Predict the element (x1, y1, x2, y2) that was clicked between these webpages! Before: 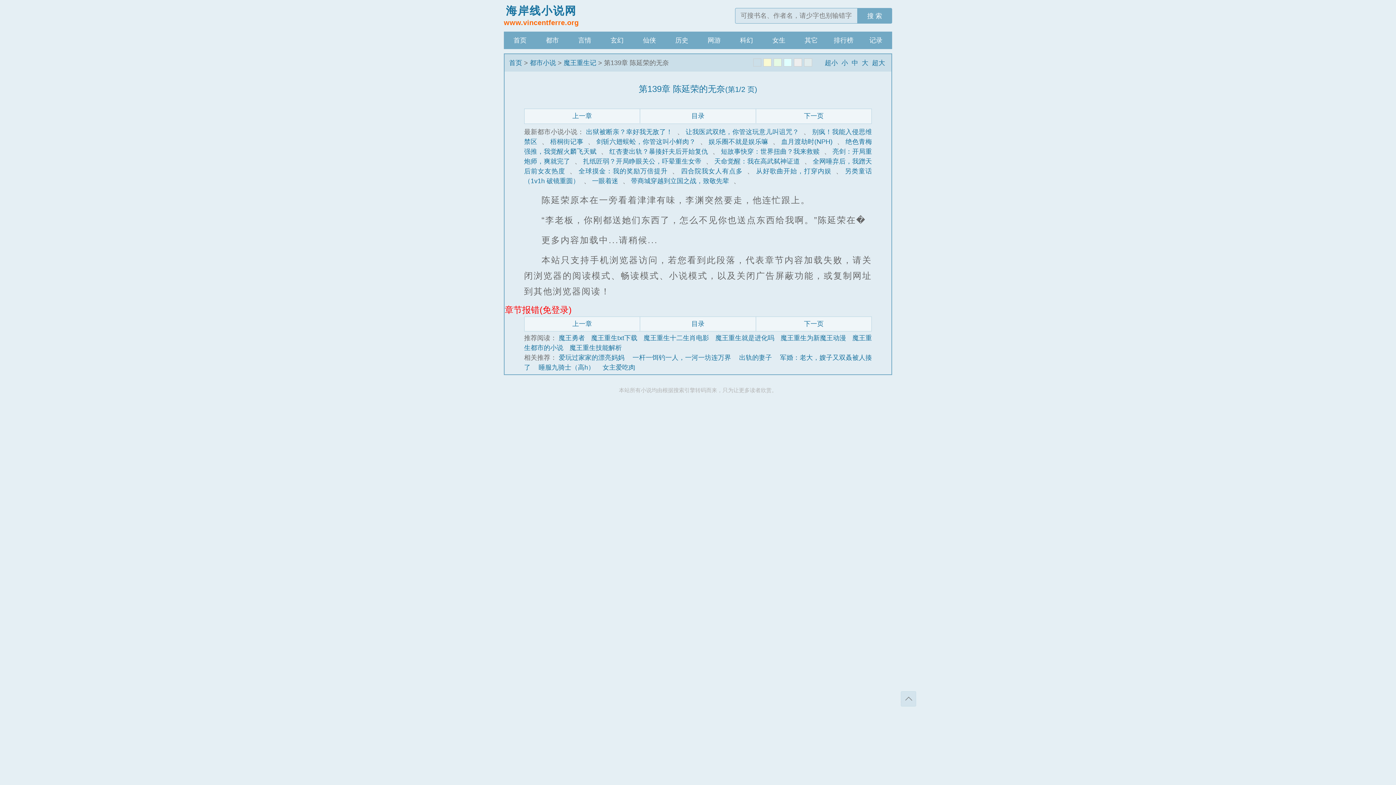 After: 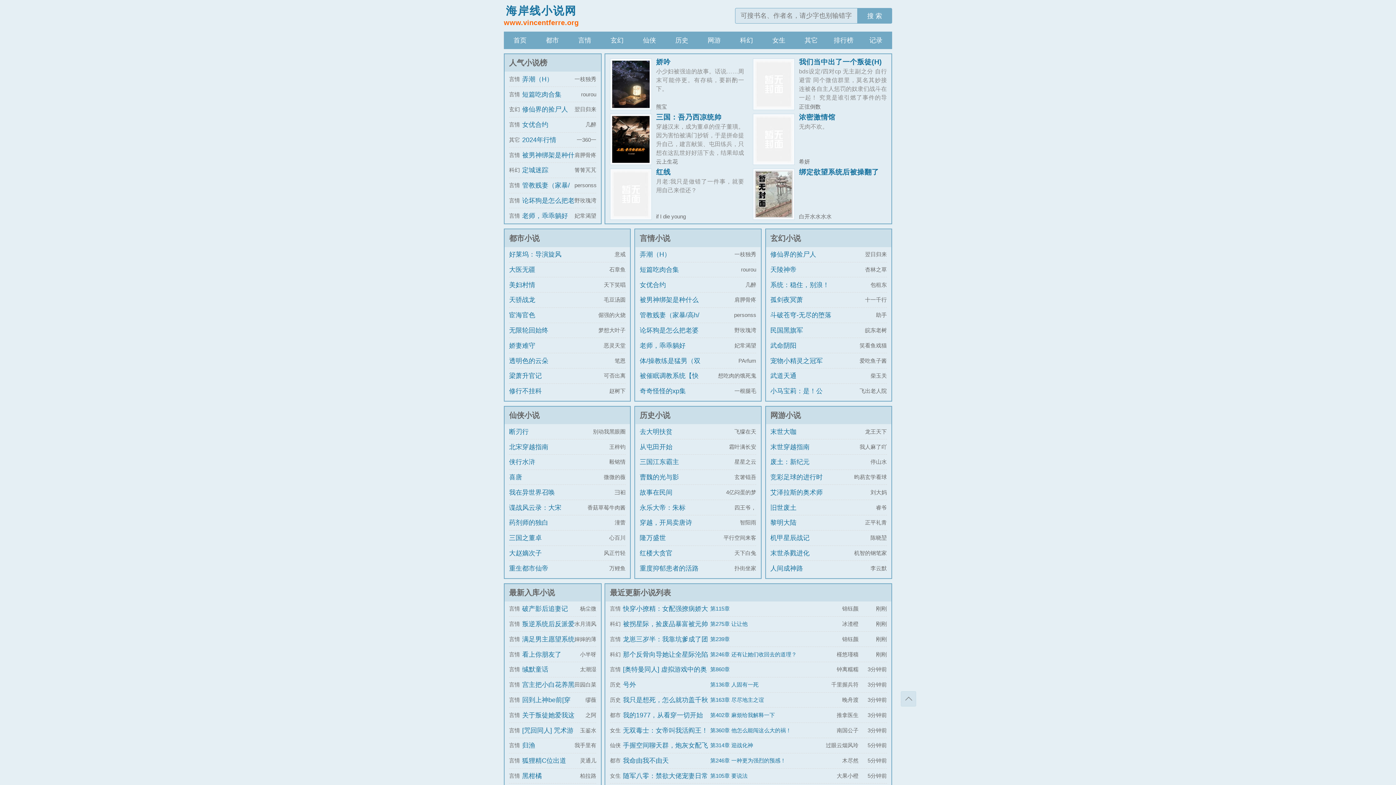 Action: label: 海岸线小说网

www.vincentferre.org bbox: (504, 6, 578, 28)